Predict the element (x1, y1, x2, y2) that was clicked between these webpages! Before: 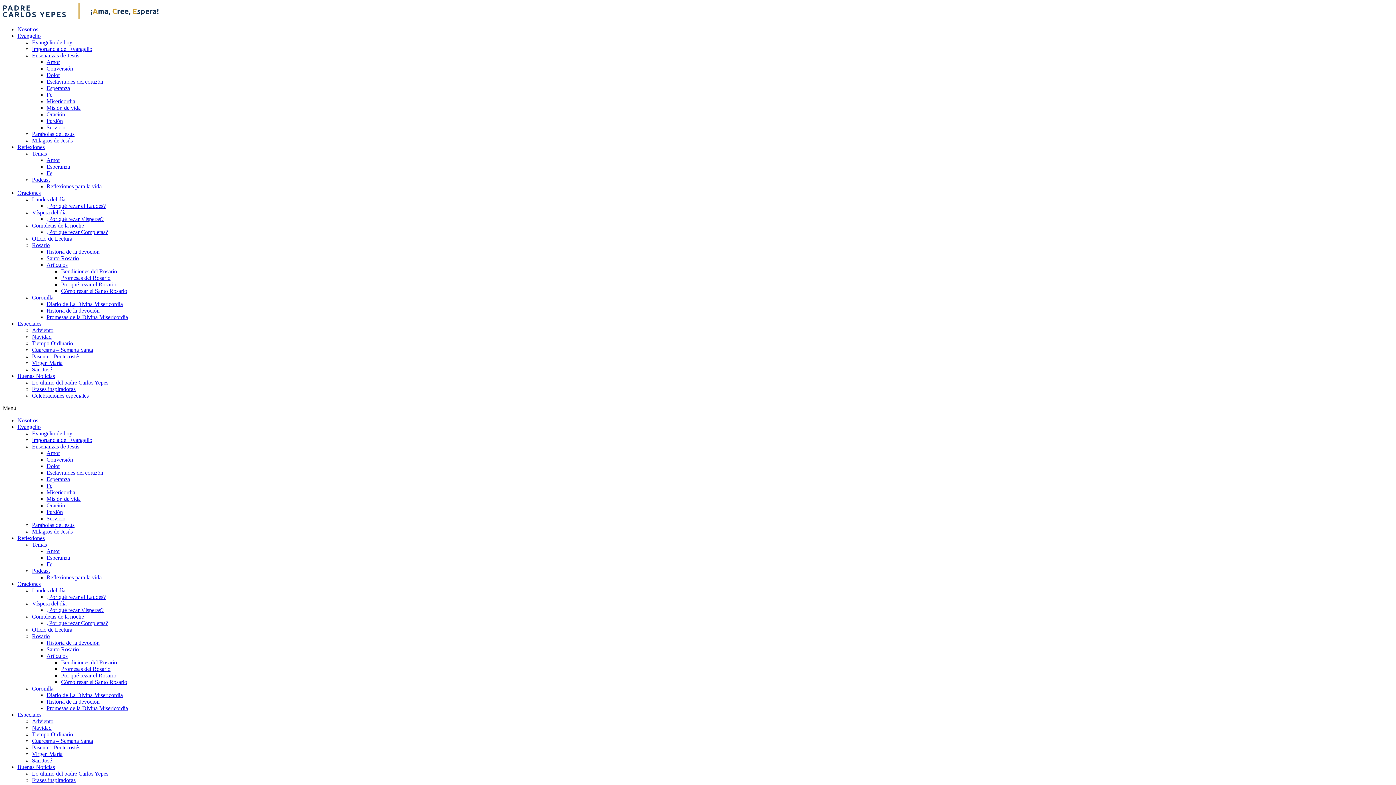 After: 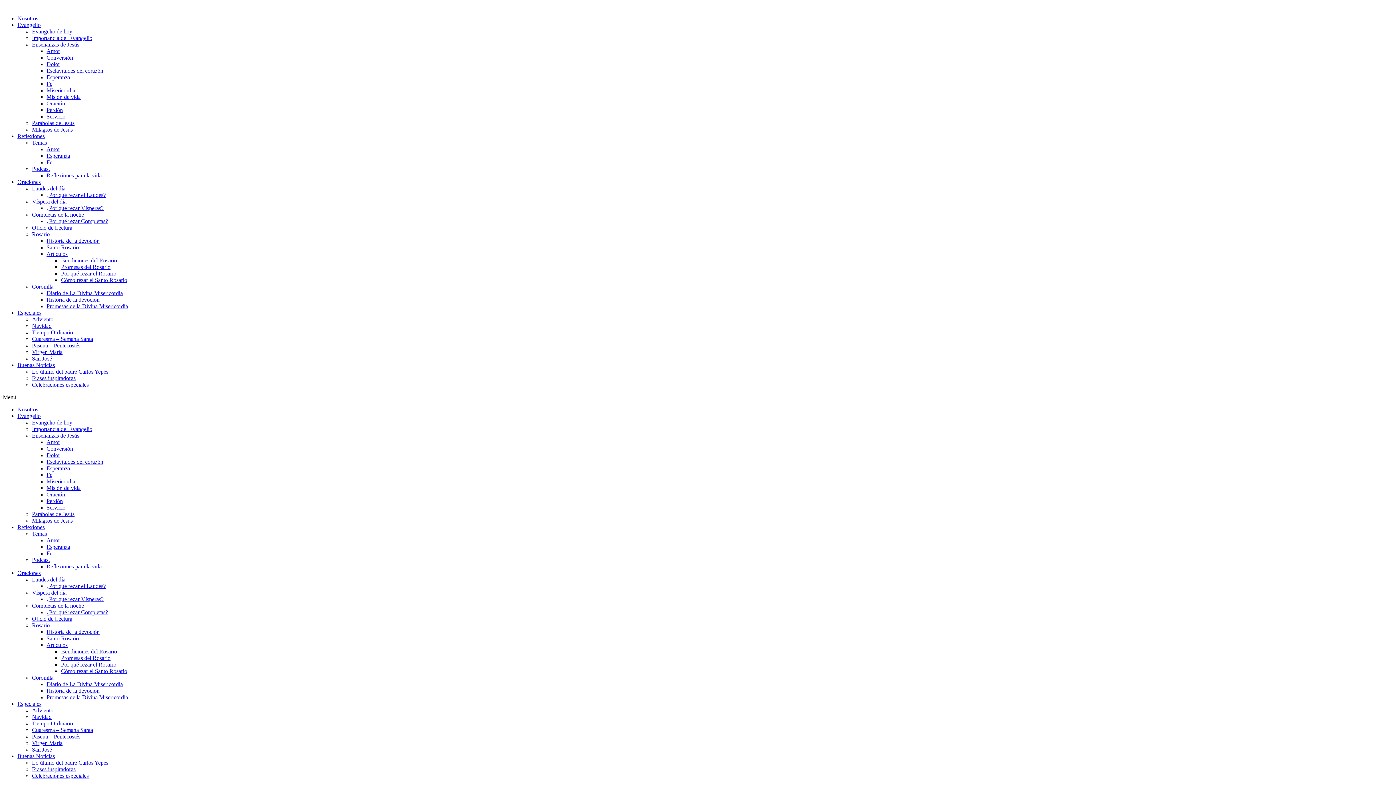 Action: bbox: (46, 314, 128, 320) label: Promesas de la Divina Misericordia